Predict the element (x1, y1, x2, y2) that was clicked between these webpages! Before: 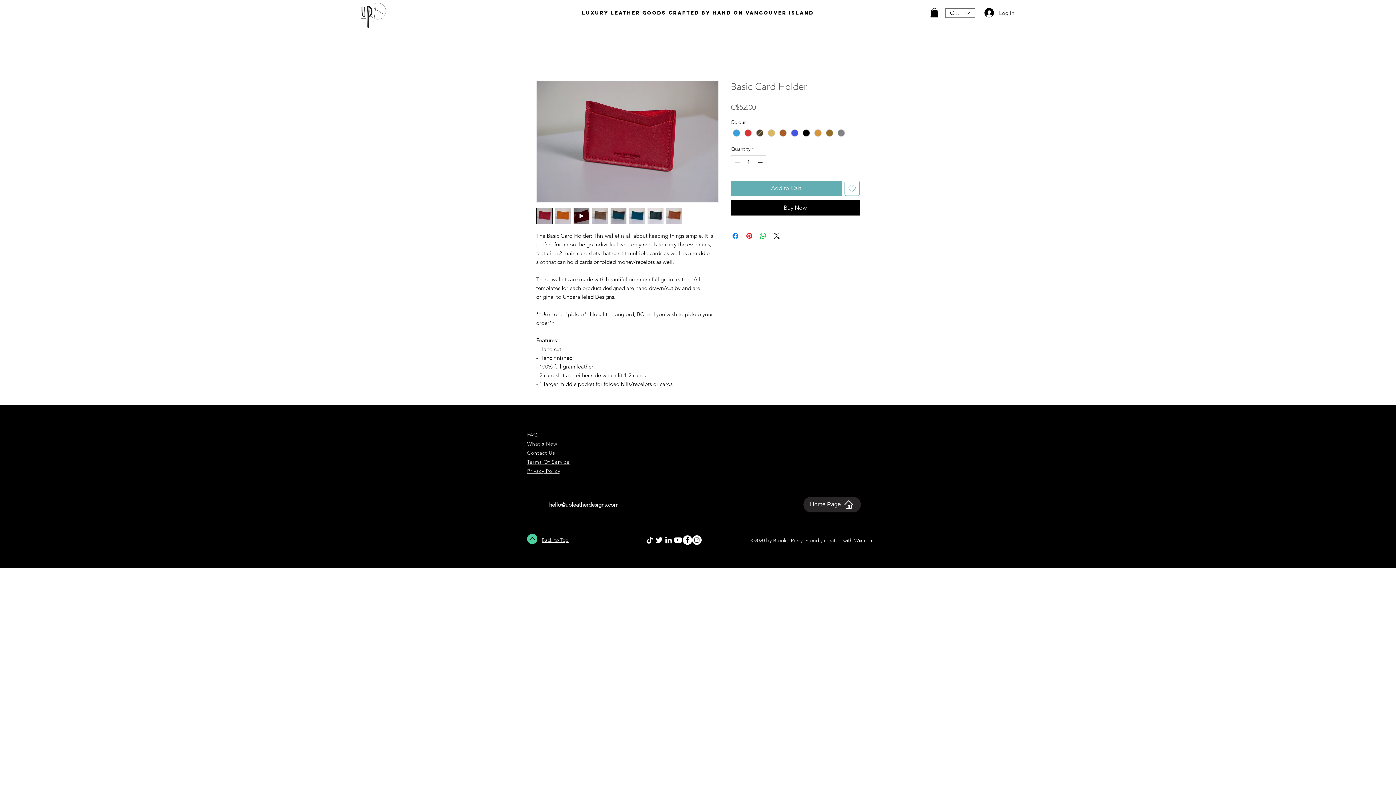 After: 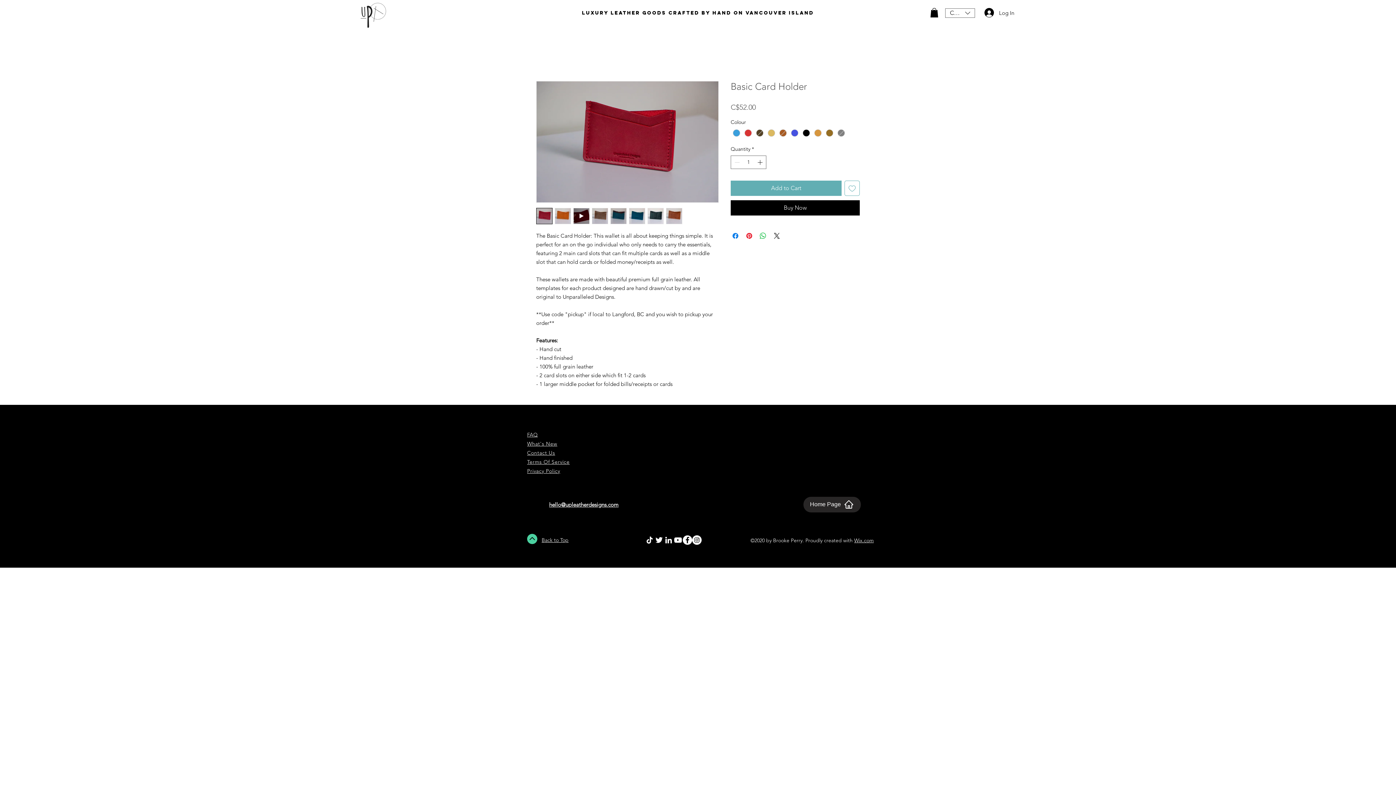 Action: bbox: (654, 535, 664, 544) label: Twitter